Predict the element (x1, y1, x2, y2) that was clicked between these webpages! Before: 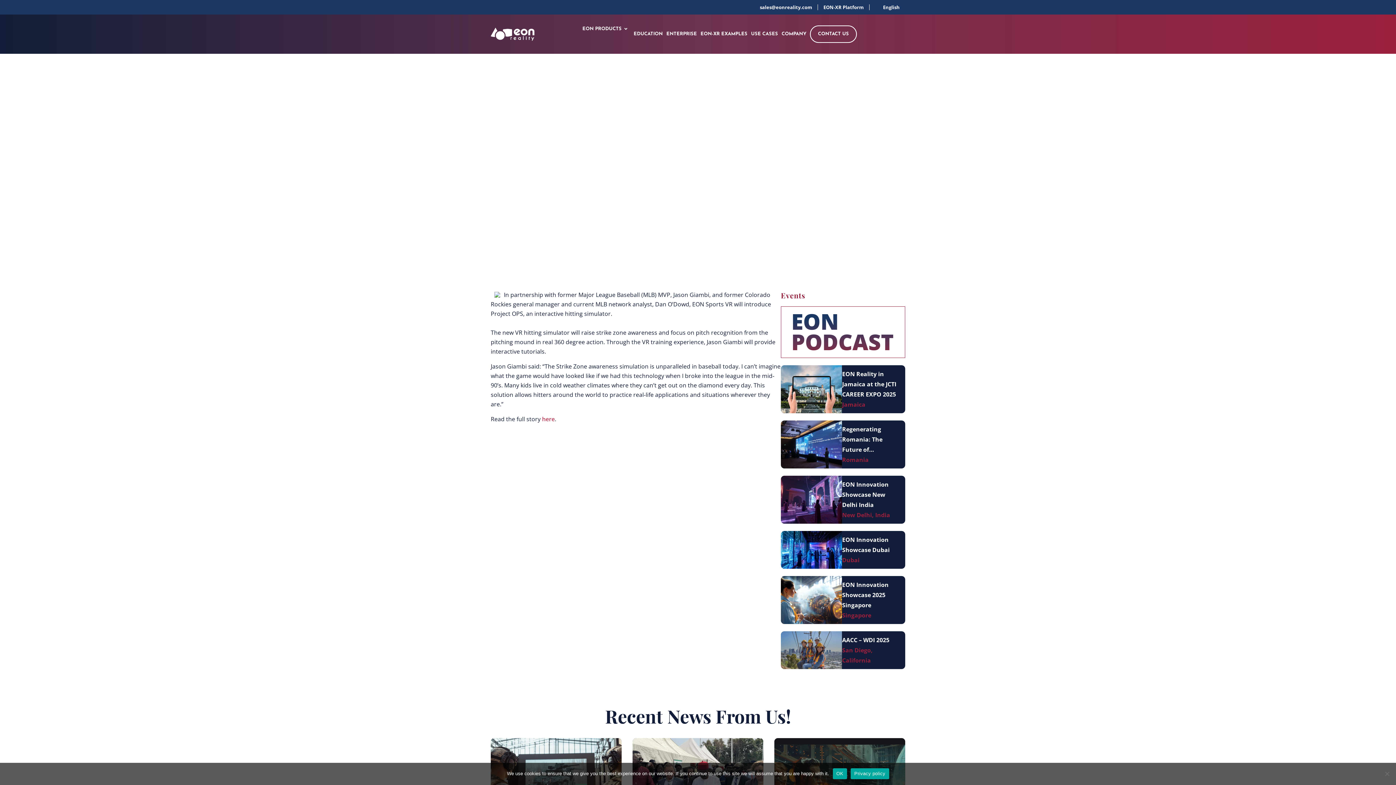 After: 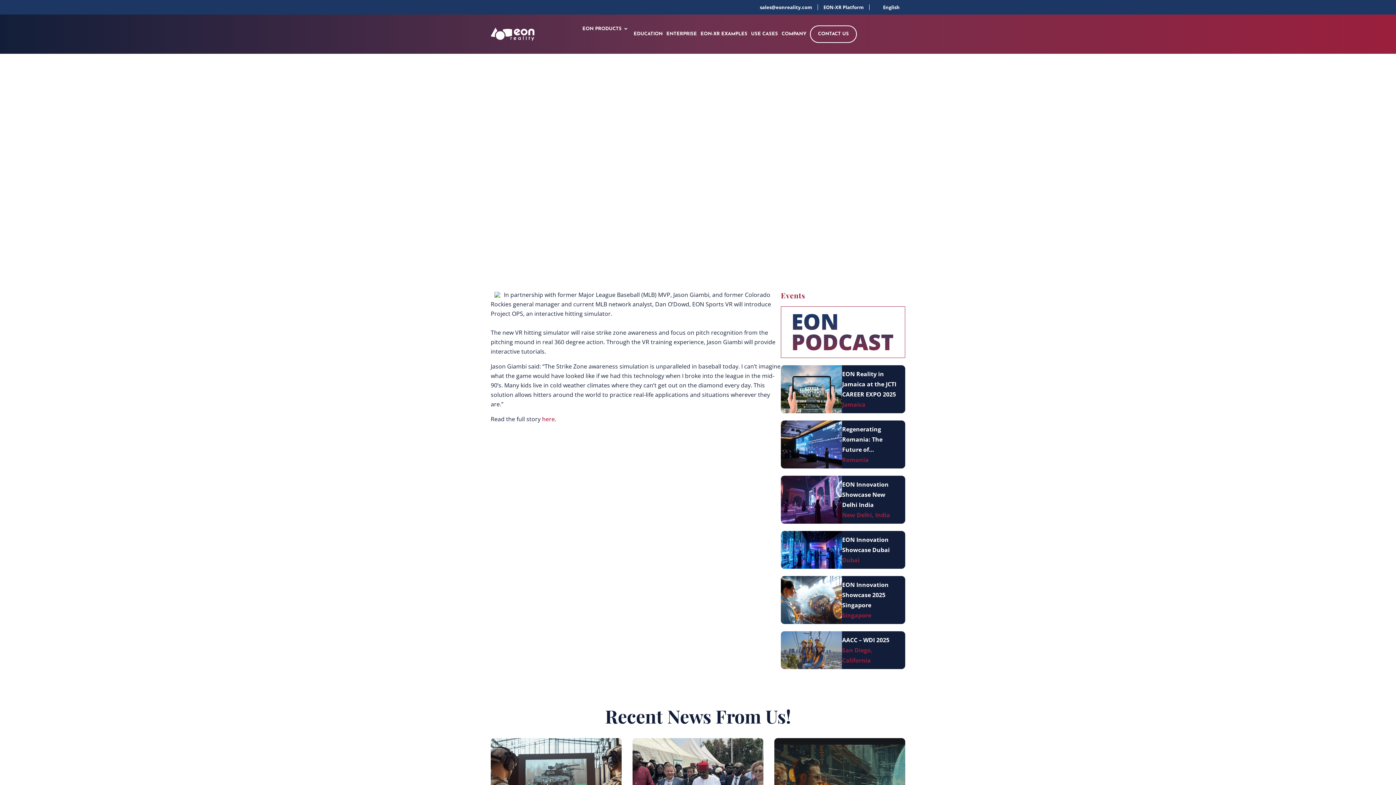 Action: label: OK bbox: (832, 768, 847, 779)